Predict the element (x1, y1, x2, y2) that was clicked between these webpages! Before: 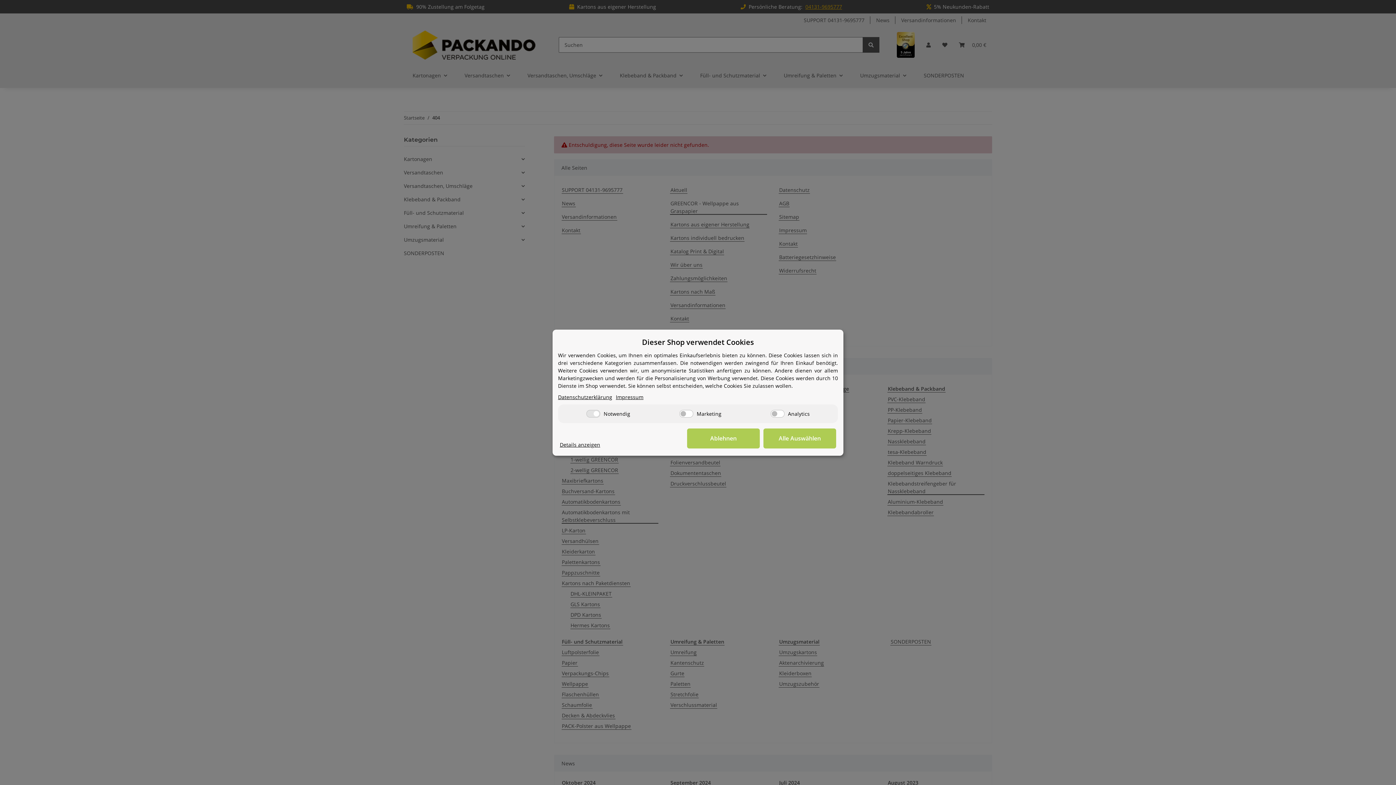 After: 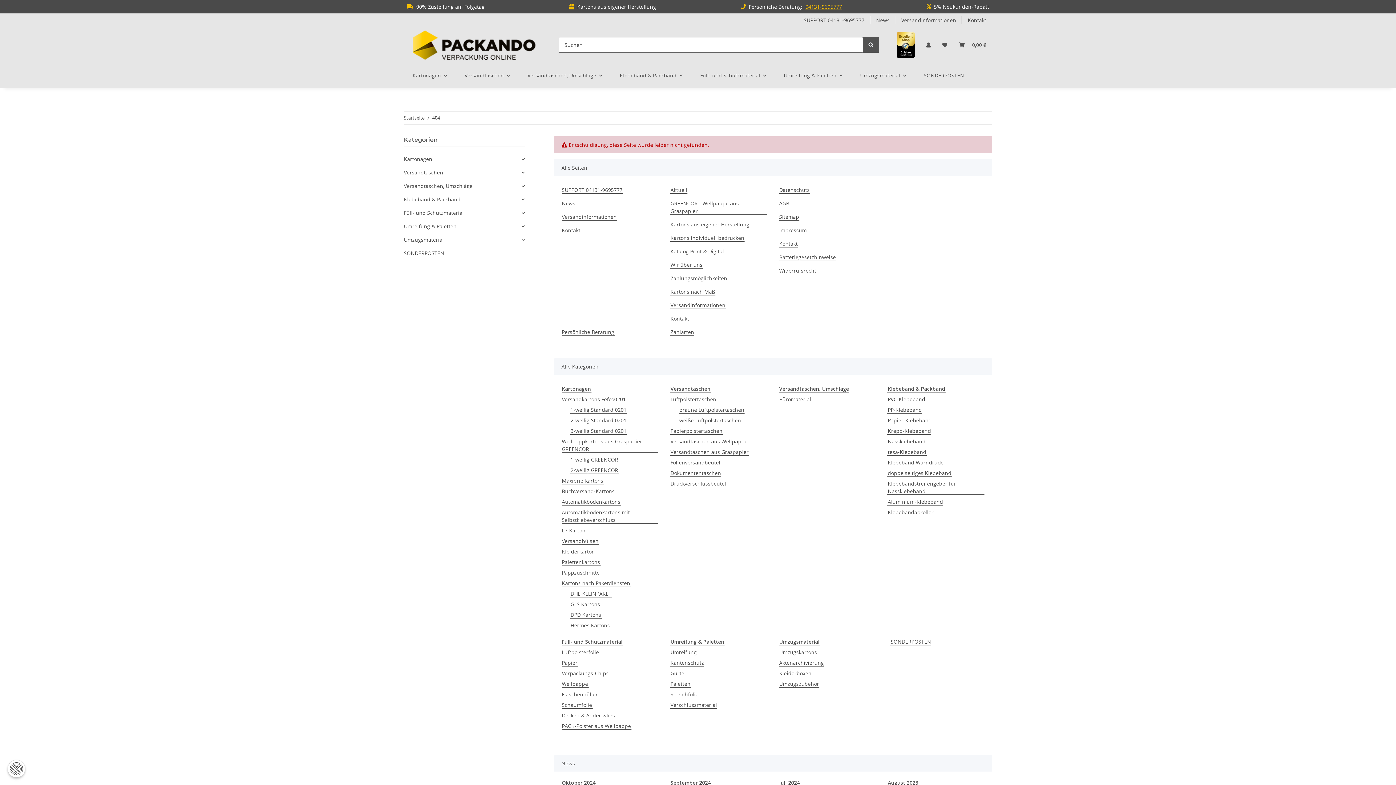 Action: bbox: (687, 428, 760, 448) label: Ablehnen